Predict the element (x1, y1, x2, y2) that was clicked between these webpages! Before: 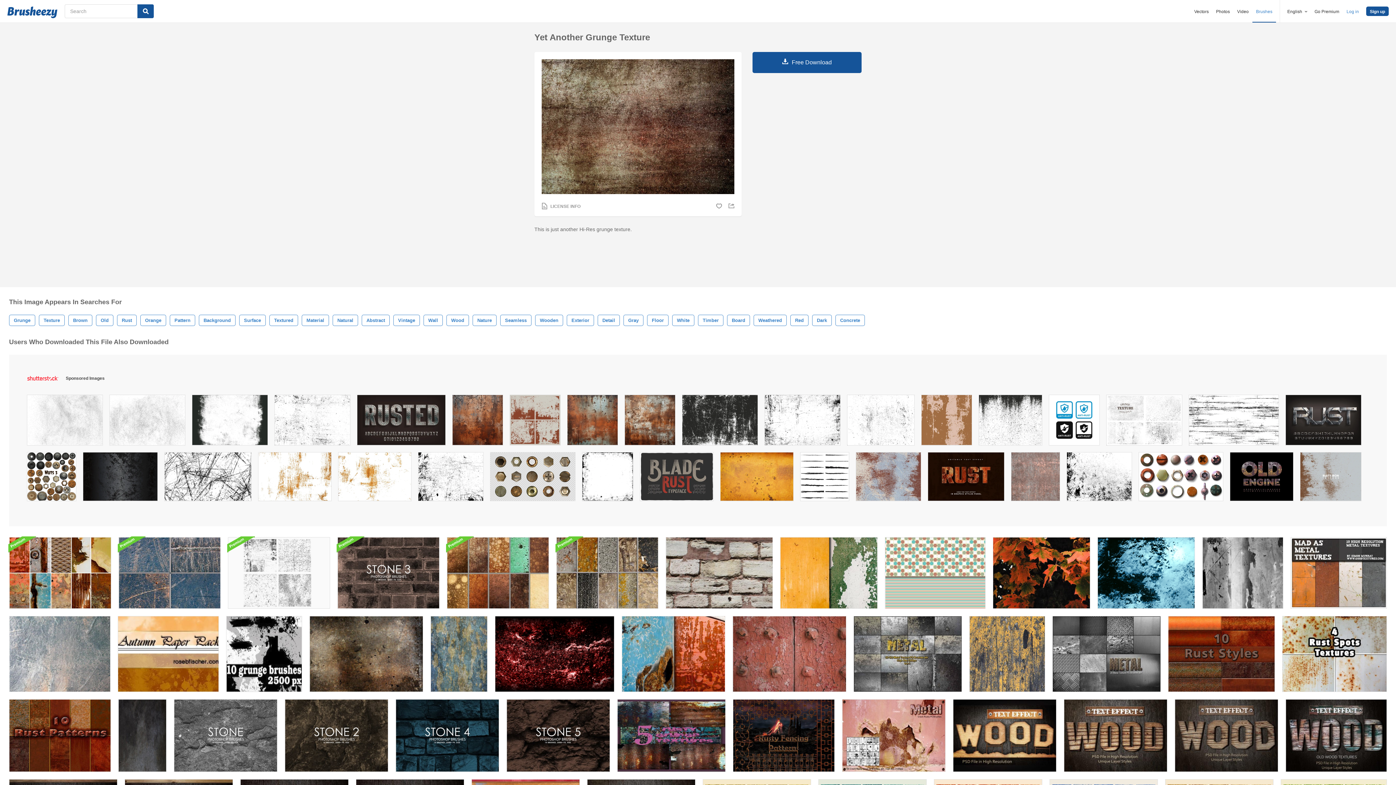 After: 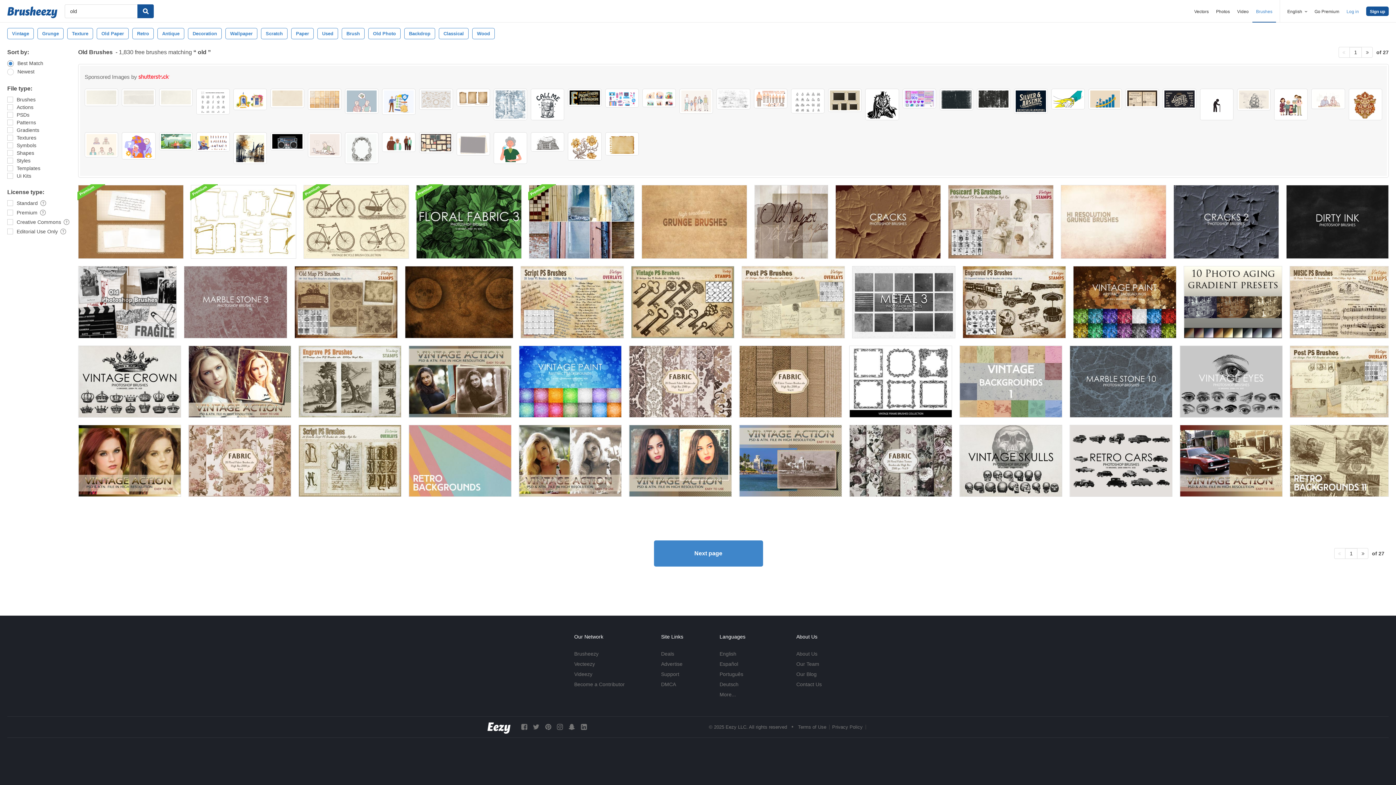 Action: bbox: (96, 314, 113, 326) label: Old